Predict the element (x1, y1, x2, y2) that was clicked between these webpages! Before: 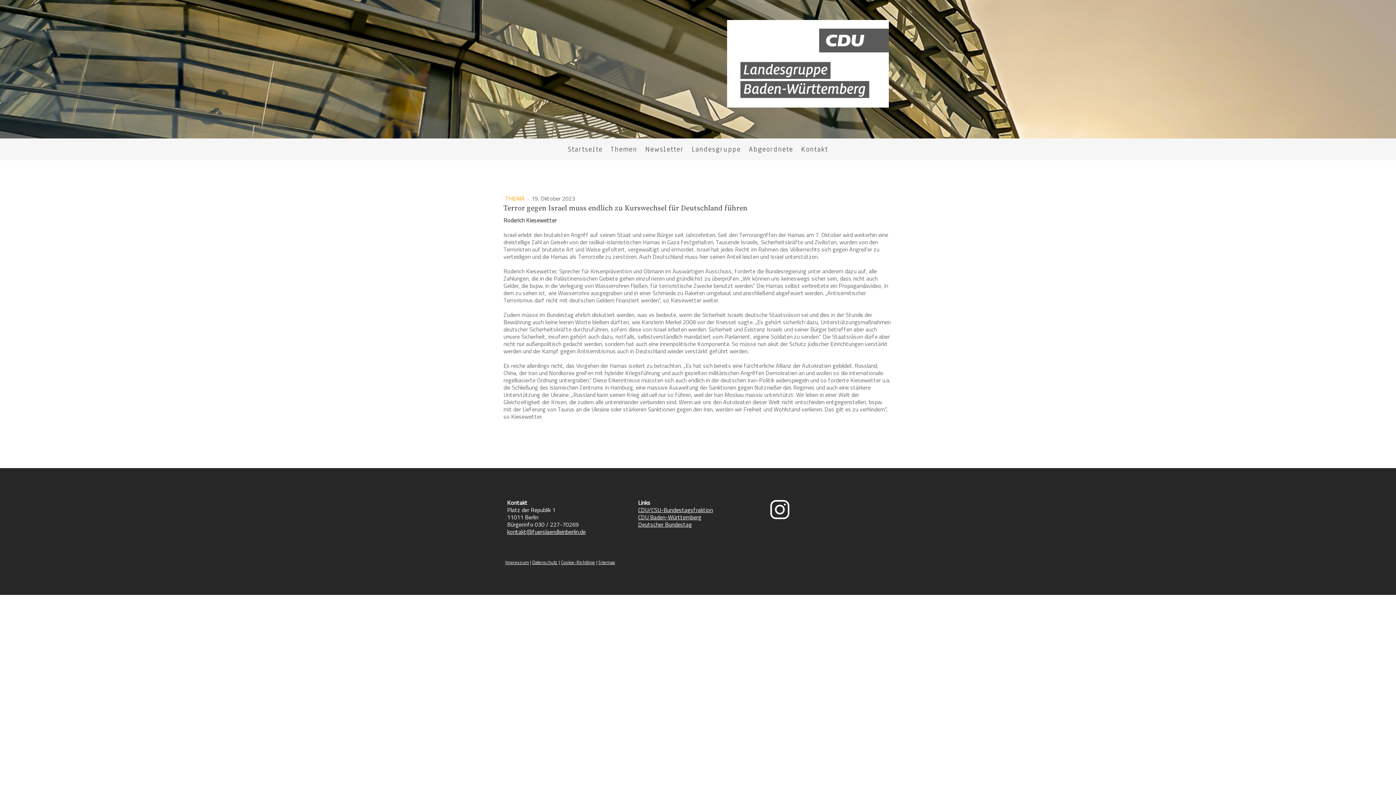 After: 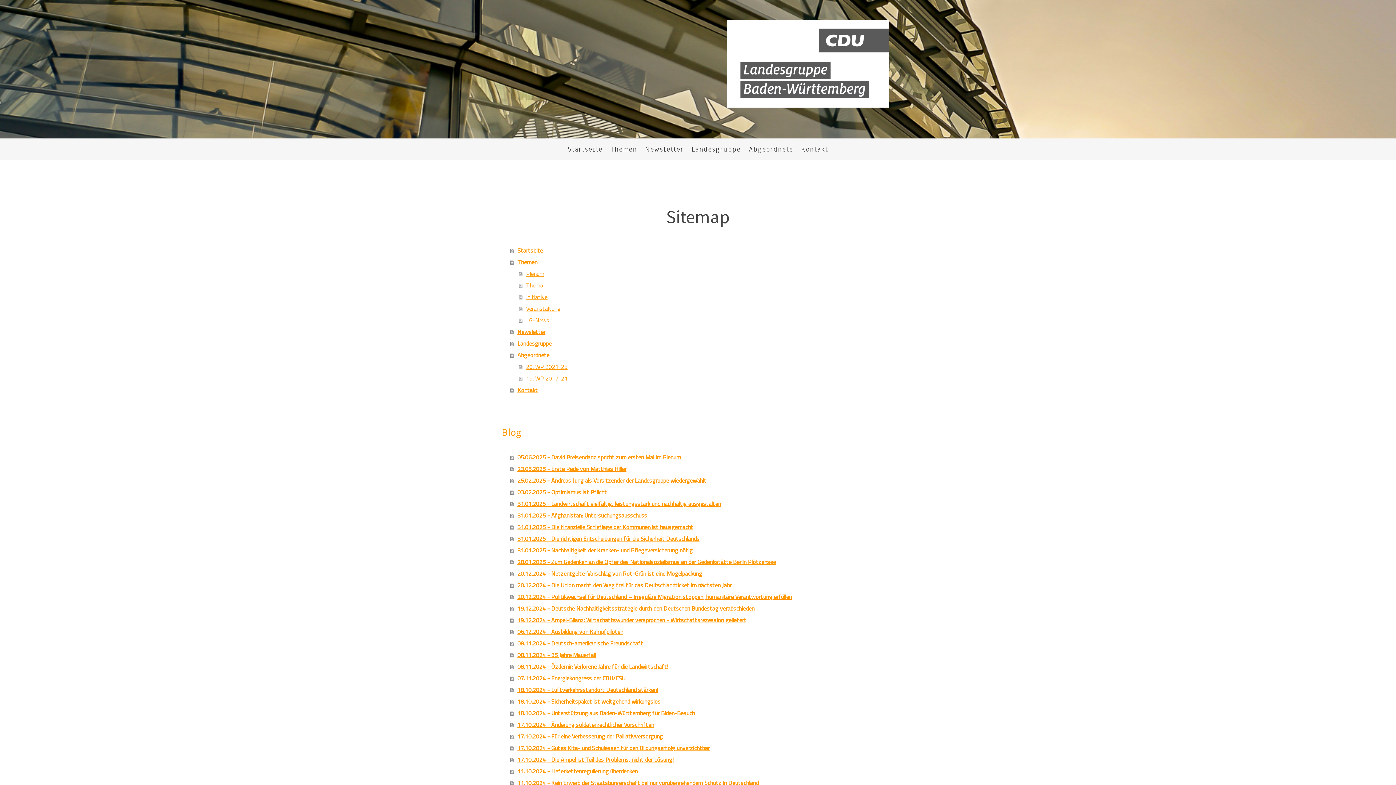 Action: bbox: (598, 558, 615, 566) label: Sitemap